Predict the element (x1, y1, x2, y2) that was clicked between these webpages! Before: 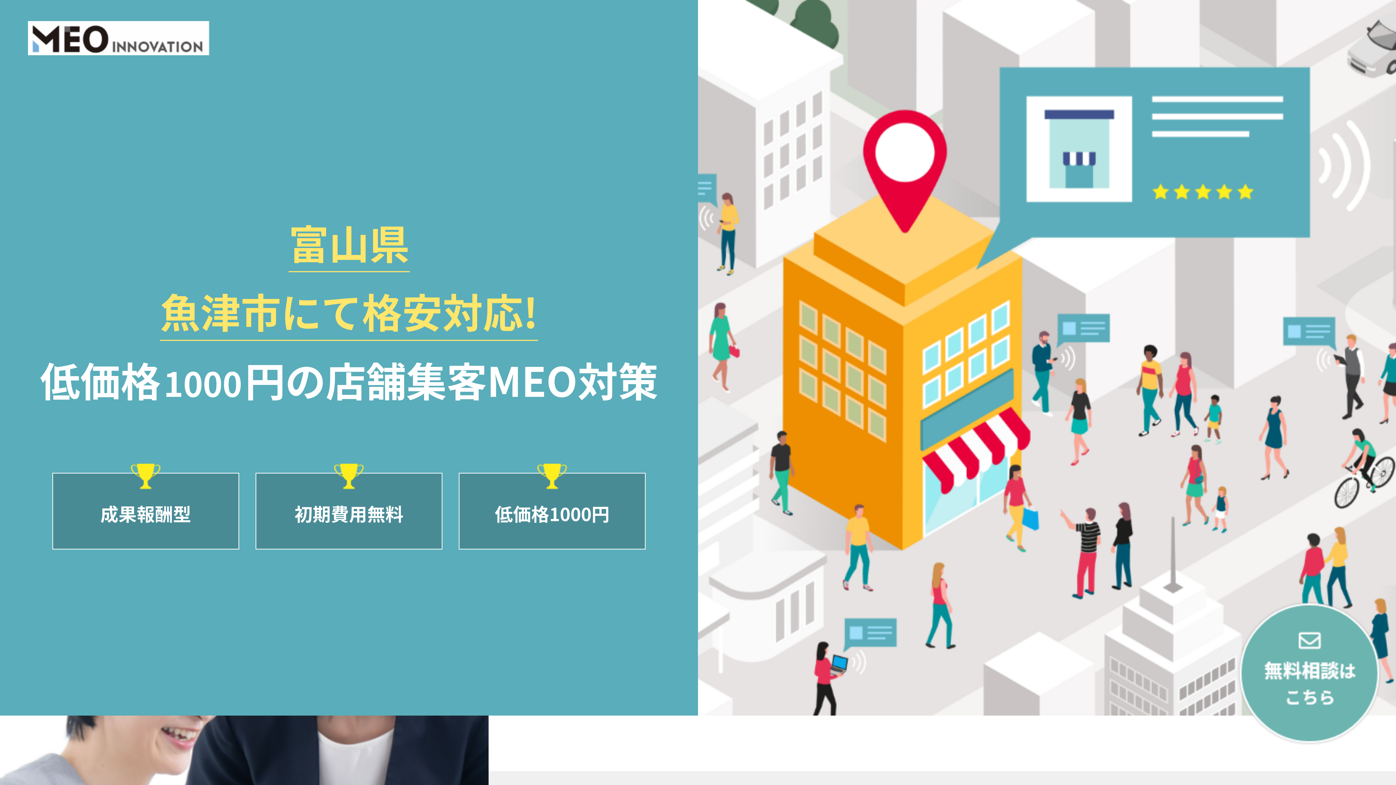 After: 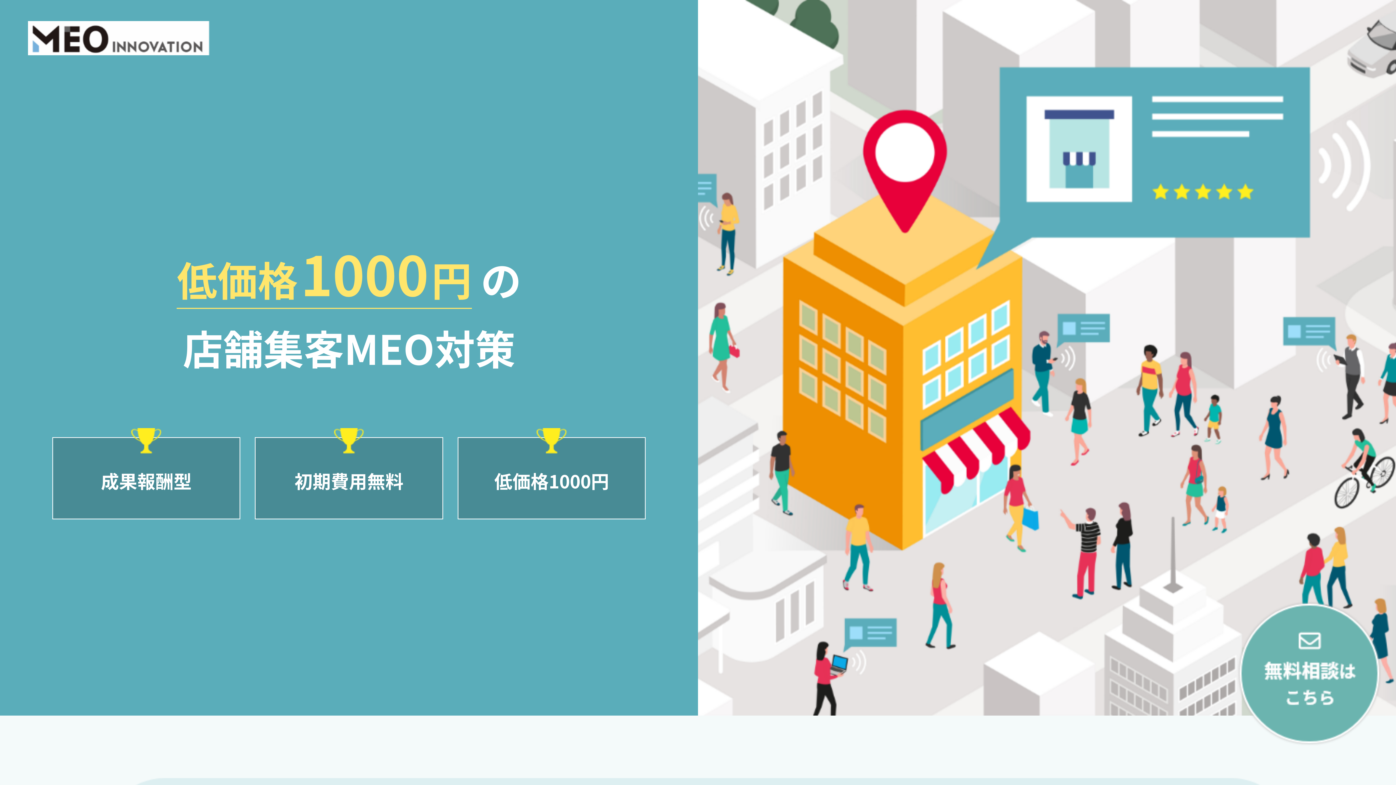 Action: bbox: (27, 33, 209, 57)